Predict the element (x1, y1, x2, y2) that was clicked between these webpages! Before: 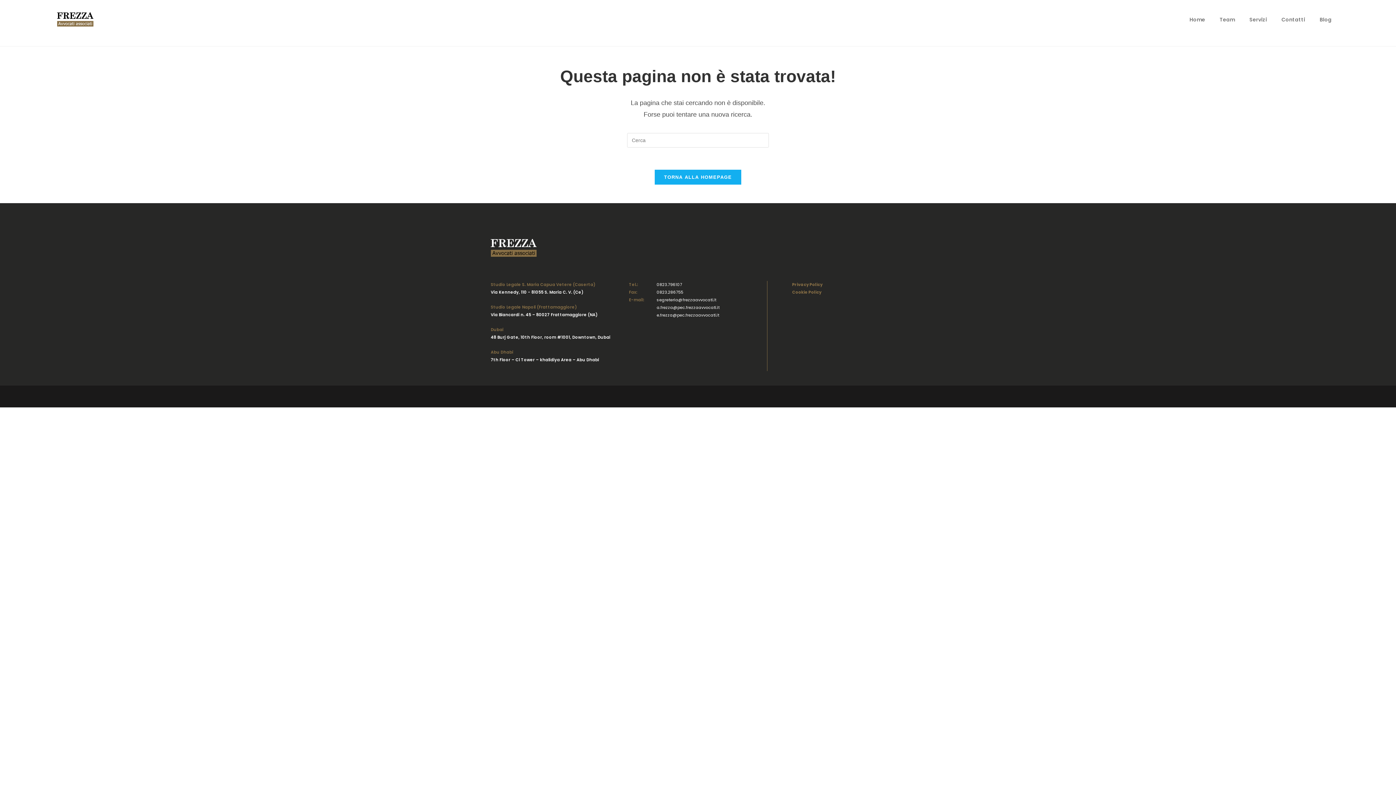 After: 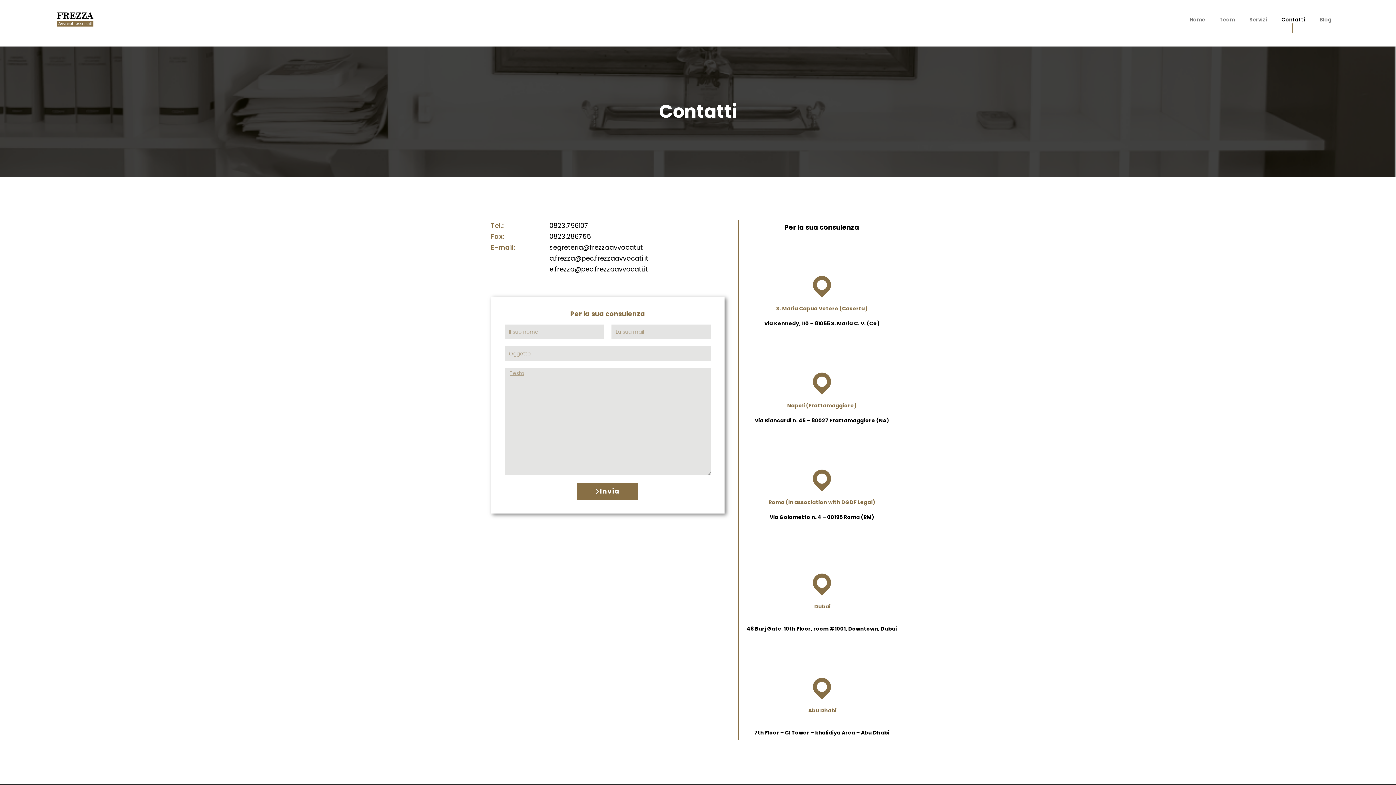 Action: label: Contatti bbox: (1274, 5, 1312, 33)